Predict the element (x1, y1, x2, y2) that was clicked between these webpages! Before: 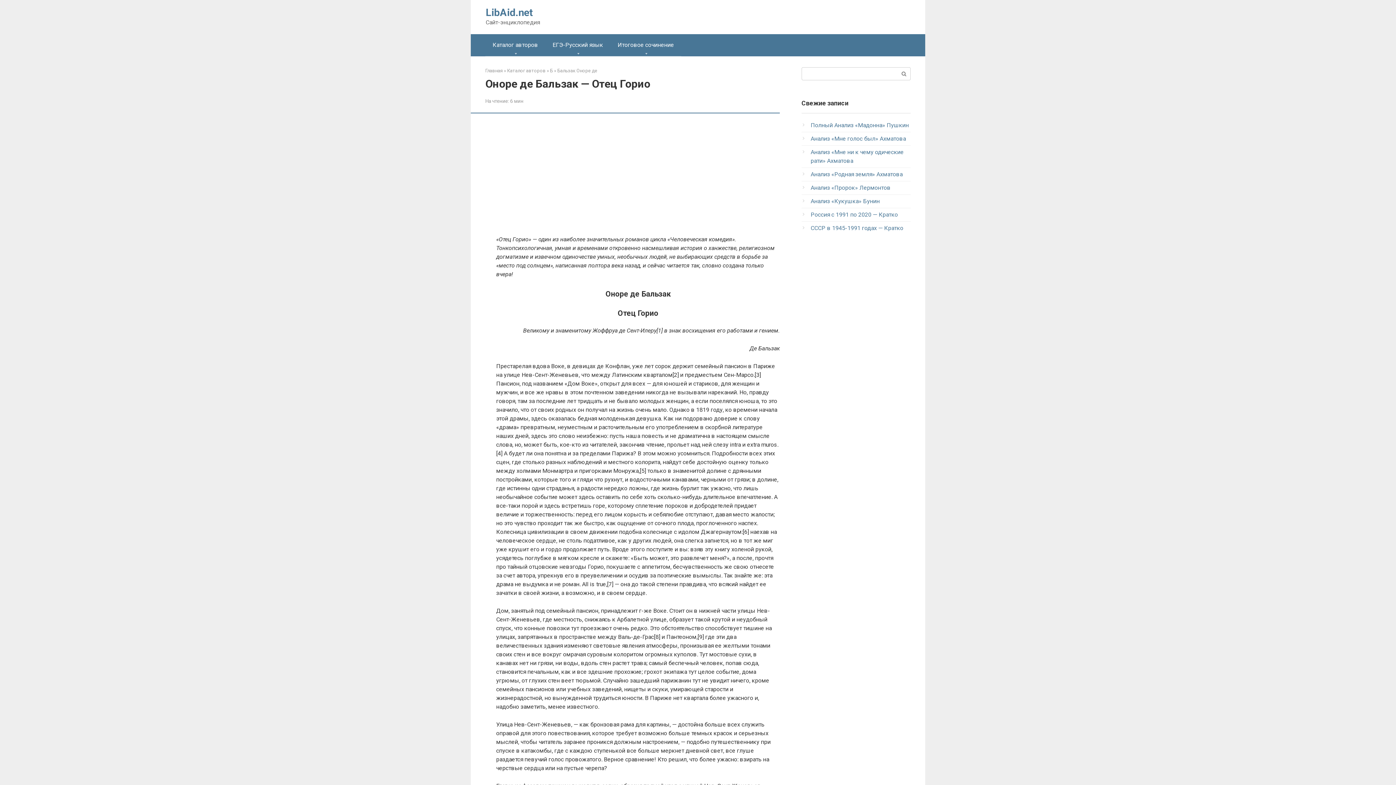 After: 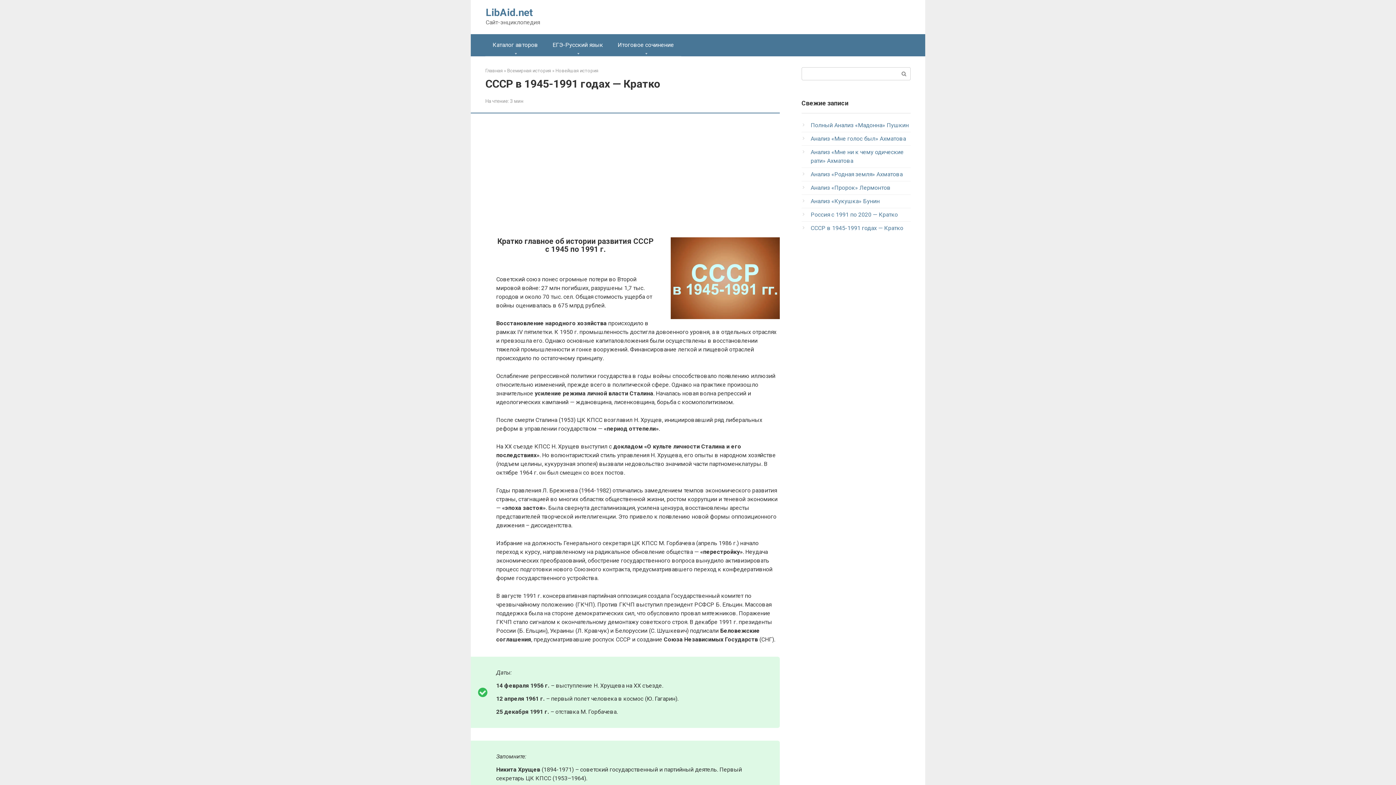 Action: bbox: (810, 224, 903, 231) label: СССР в 1945-1991 годах — Кратко